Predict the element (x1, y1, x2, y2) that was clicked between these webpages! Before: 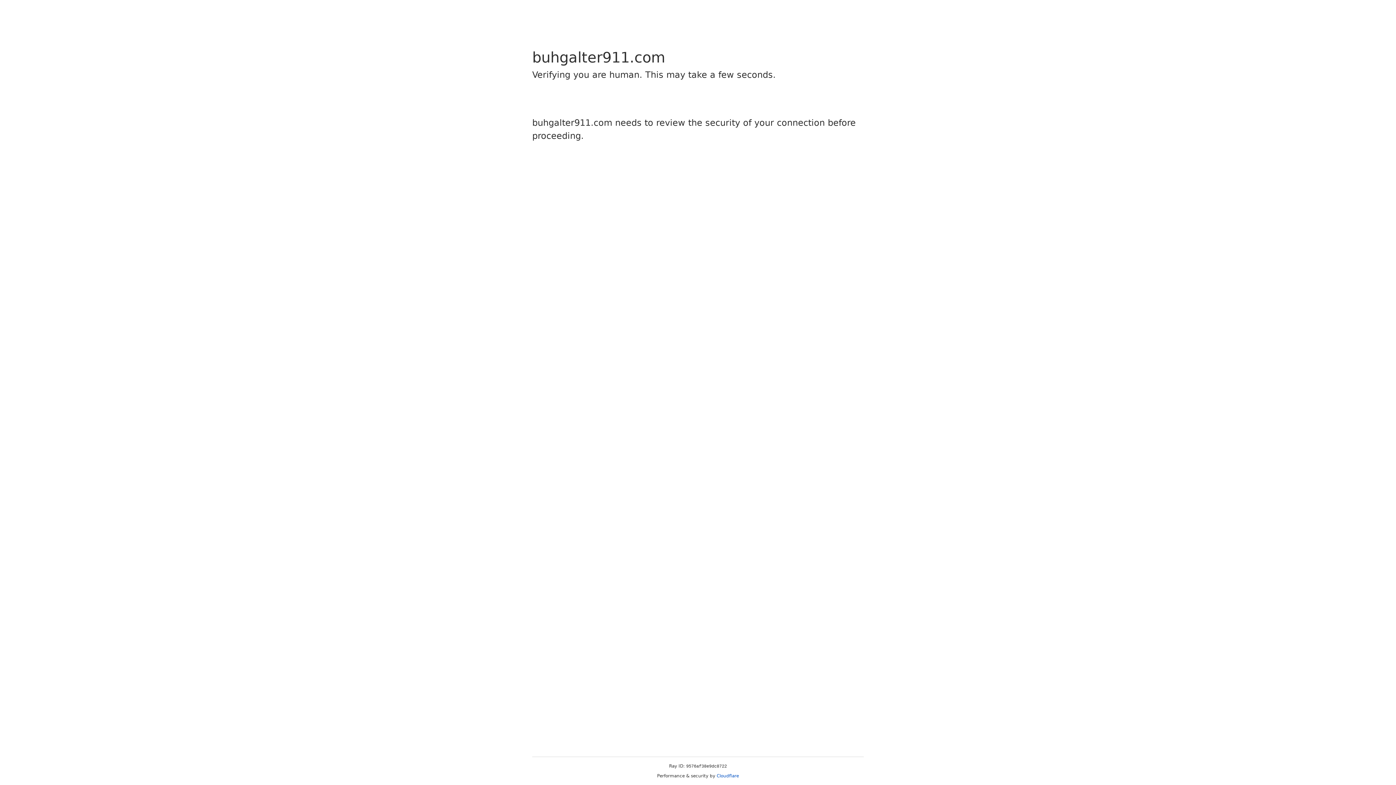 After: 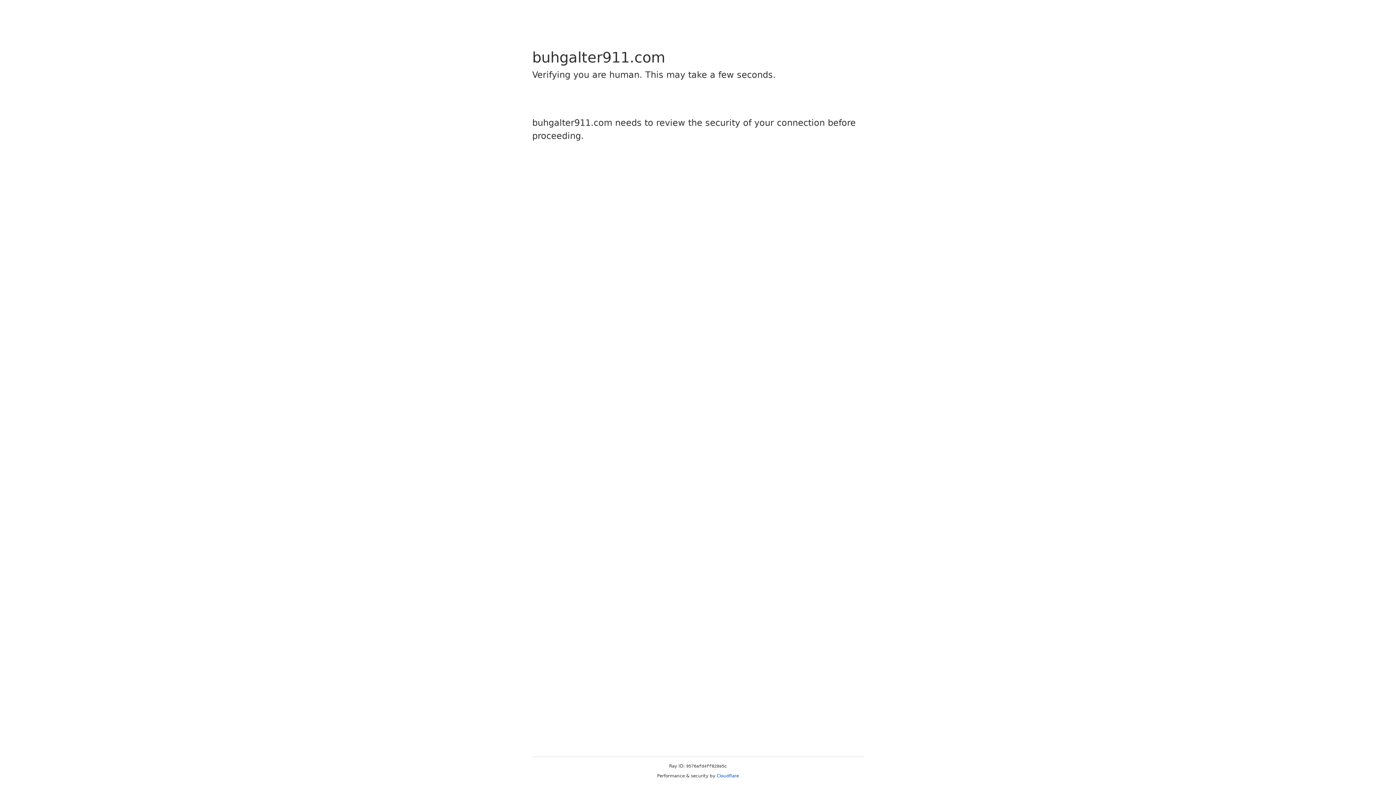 Action: bbox: (716, 773, 739, 778) label: Cloudflare